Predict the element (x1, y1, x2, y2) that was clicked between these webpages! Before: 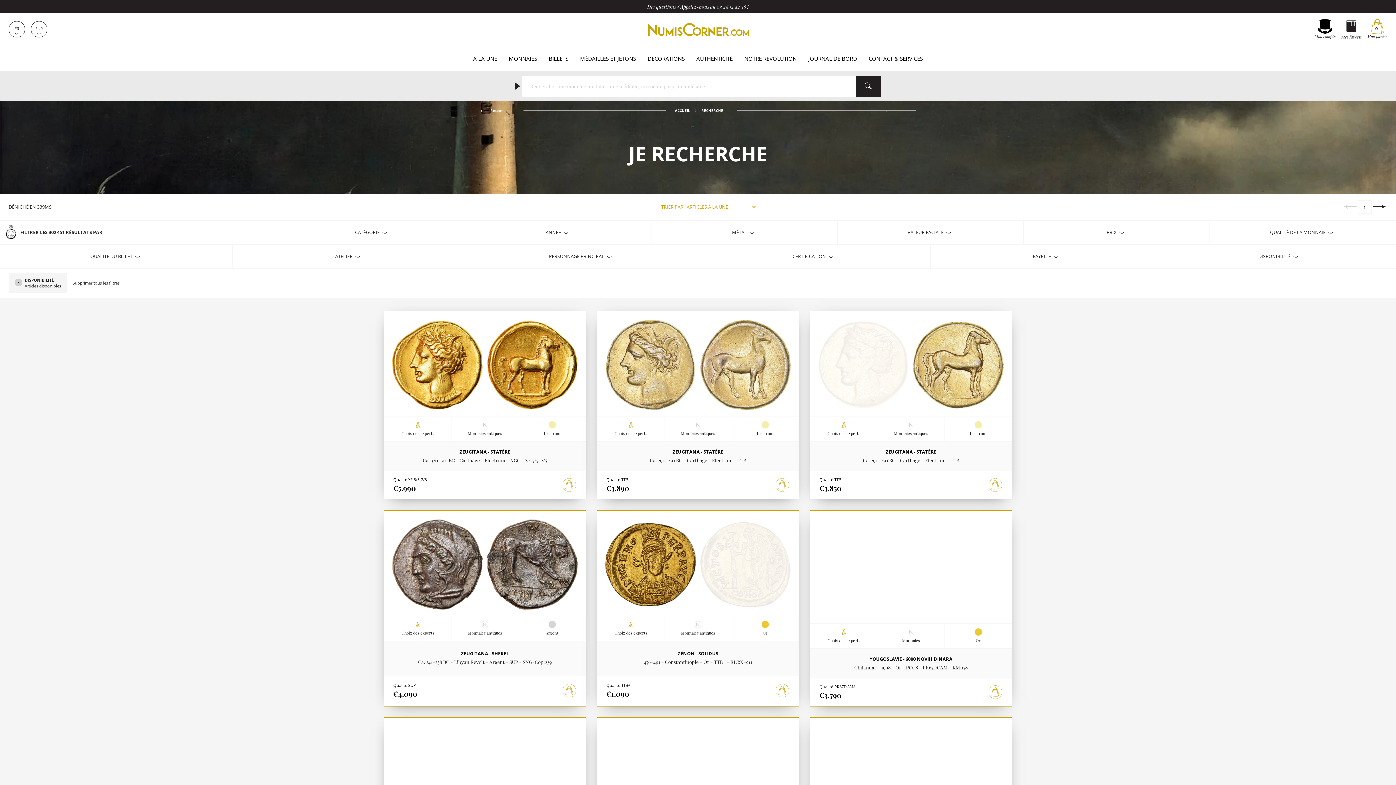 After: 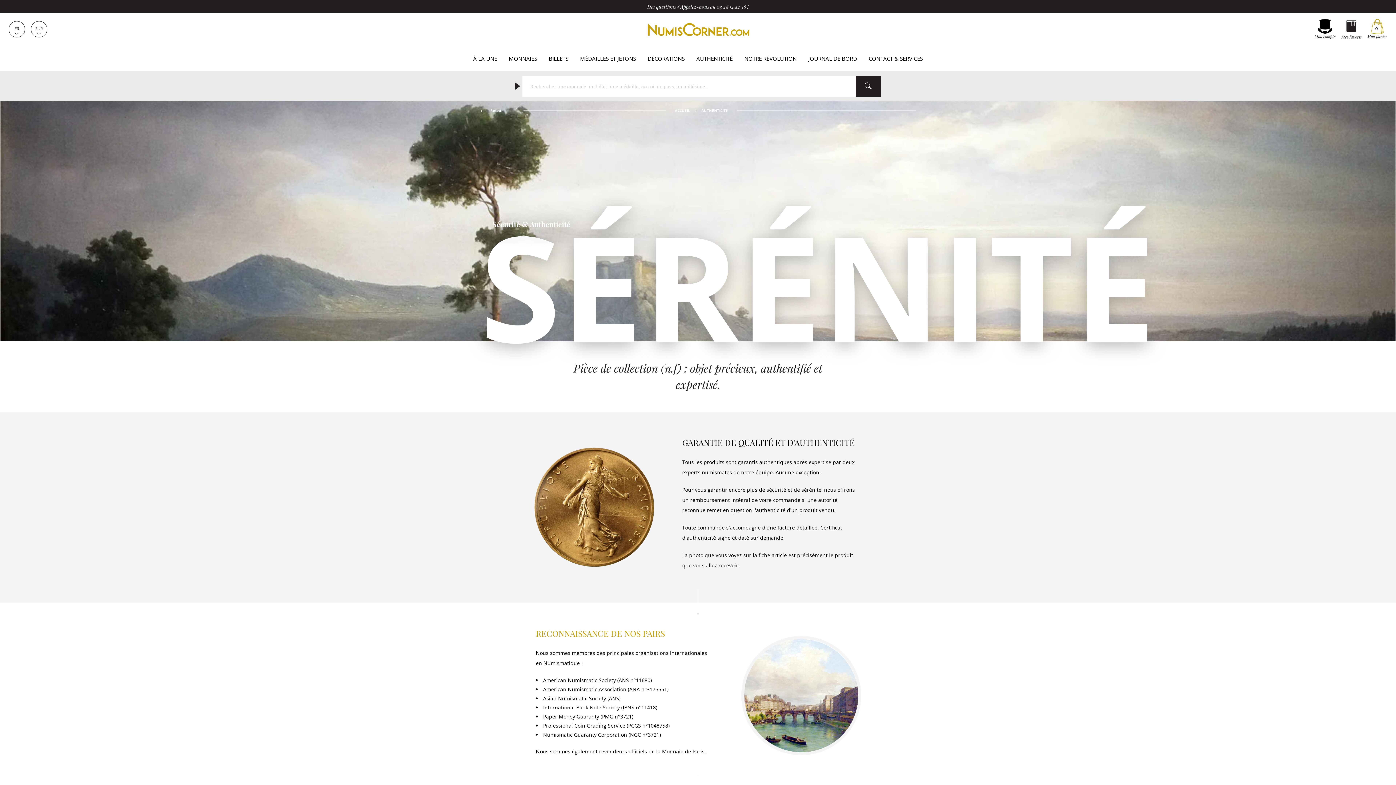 Action: bbox: (480, 427, 543, 494) label: AUTHENTICITÉ

Articles certifiés et expertisés